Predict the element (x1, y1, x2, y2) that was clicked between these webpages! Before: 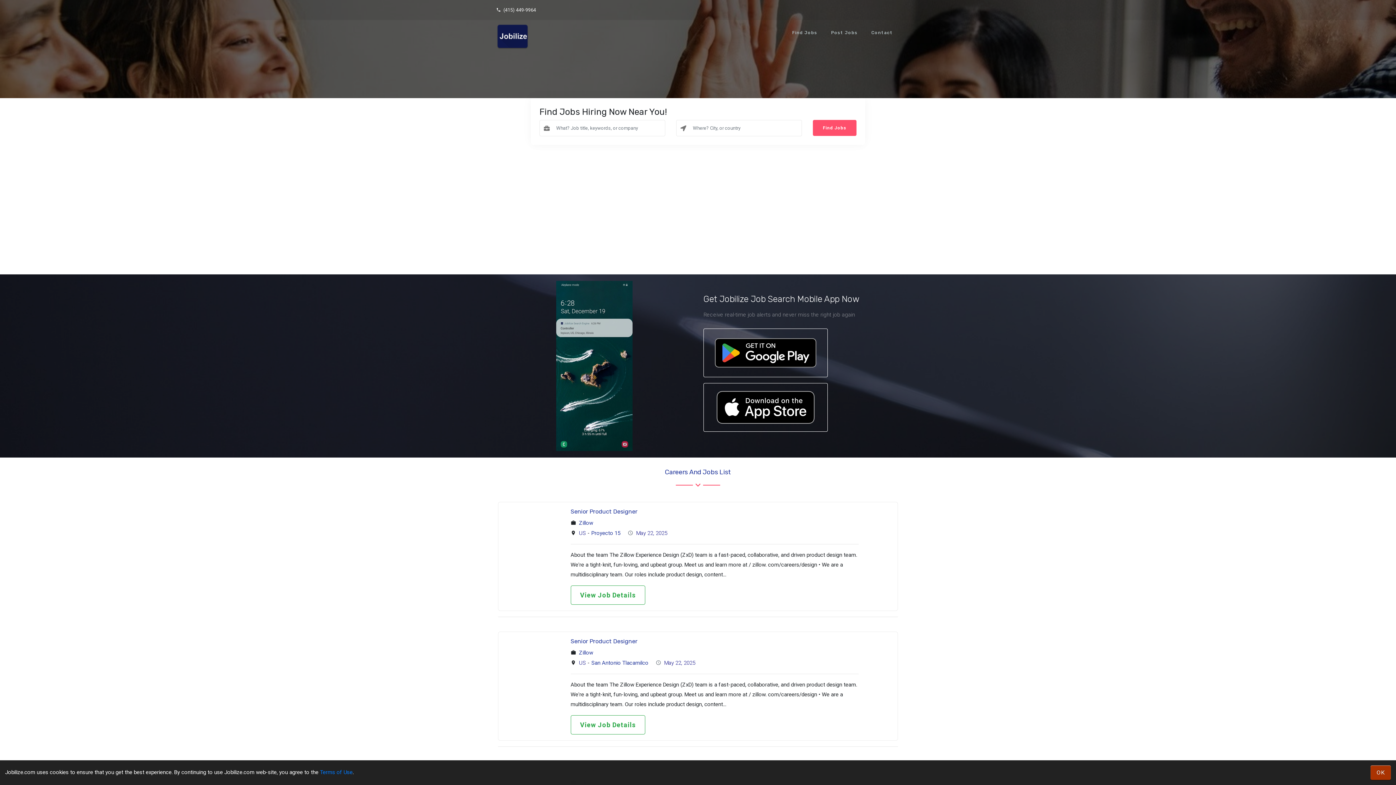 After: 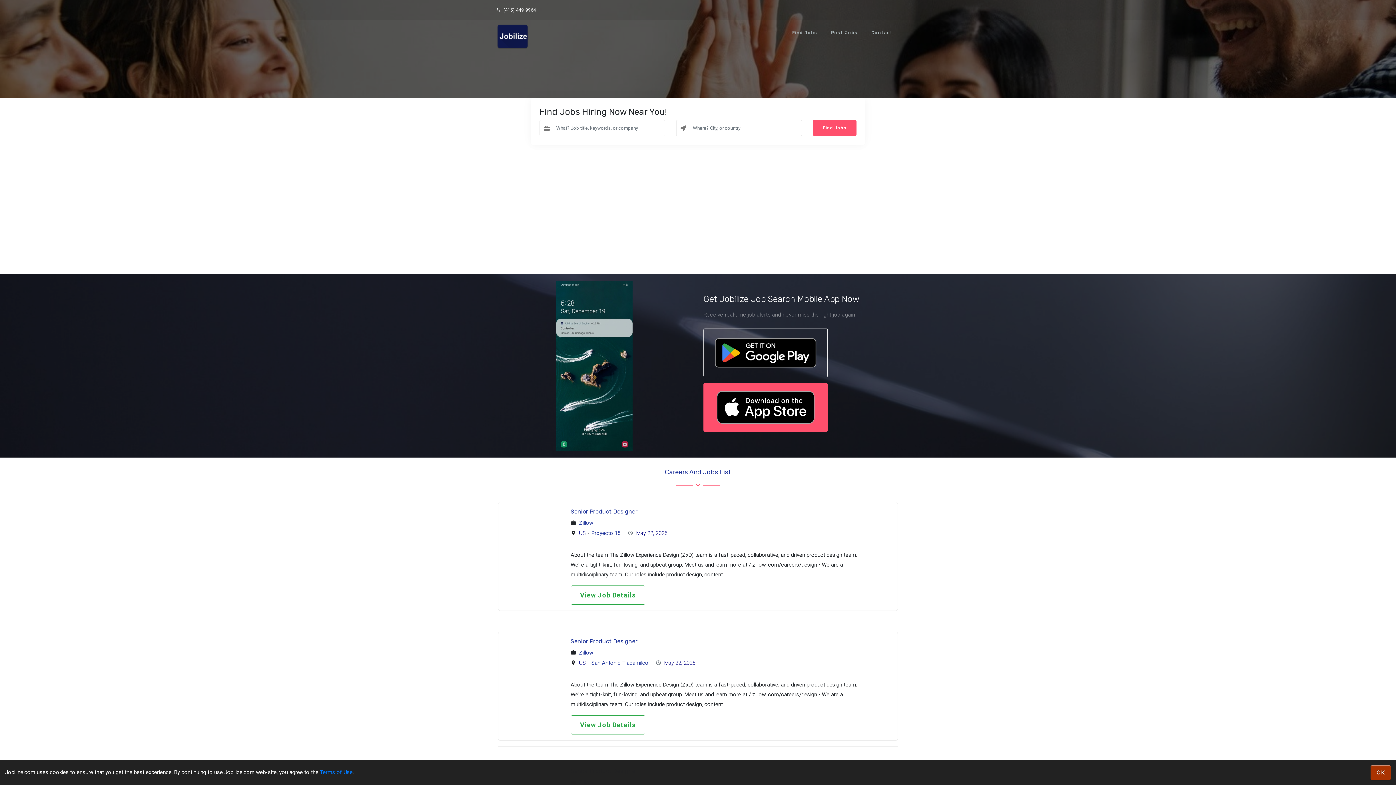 Action: bbox: (703, 383, 828, 432)